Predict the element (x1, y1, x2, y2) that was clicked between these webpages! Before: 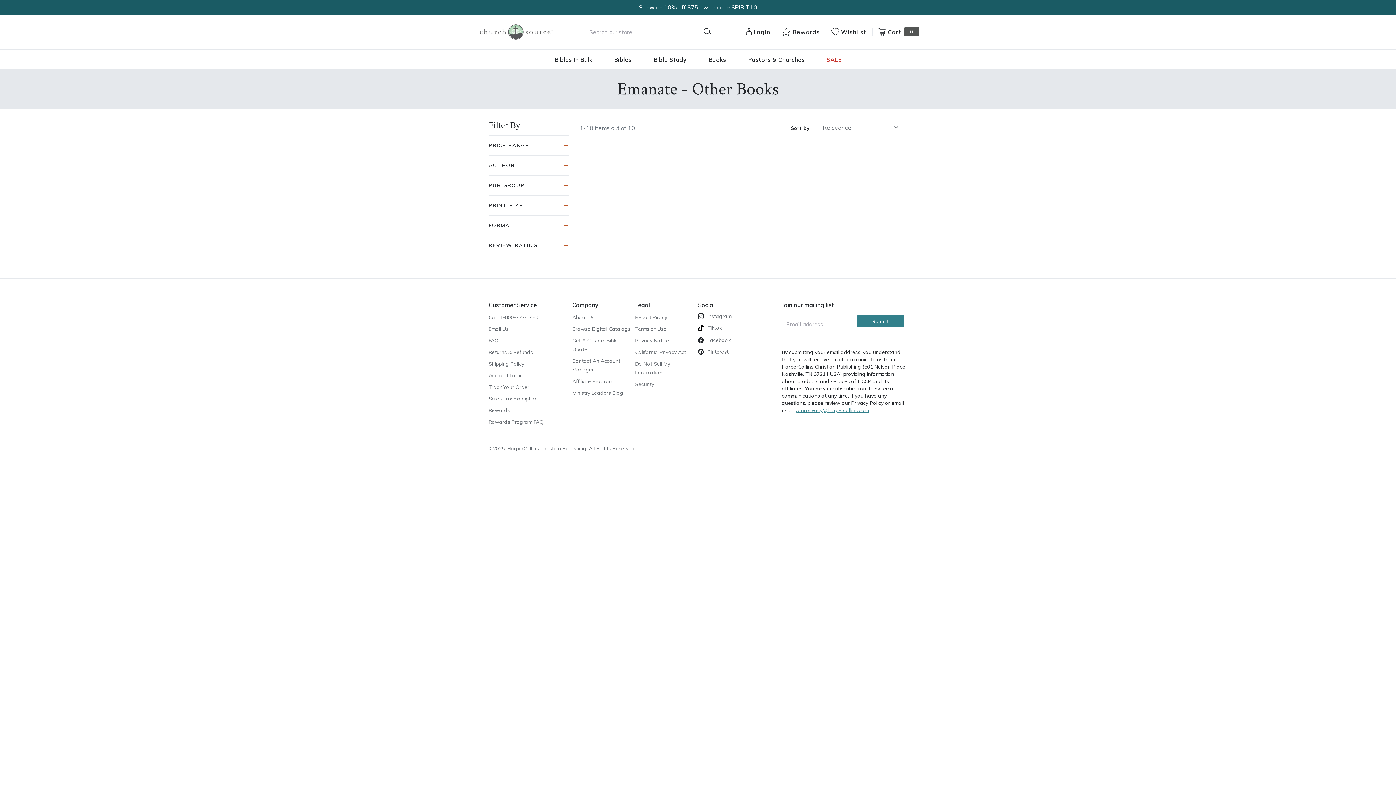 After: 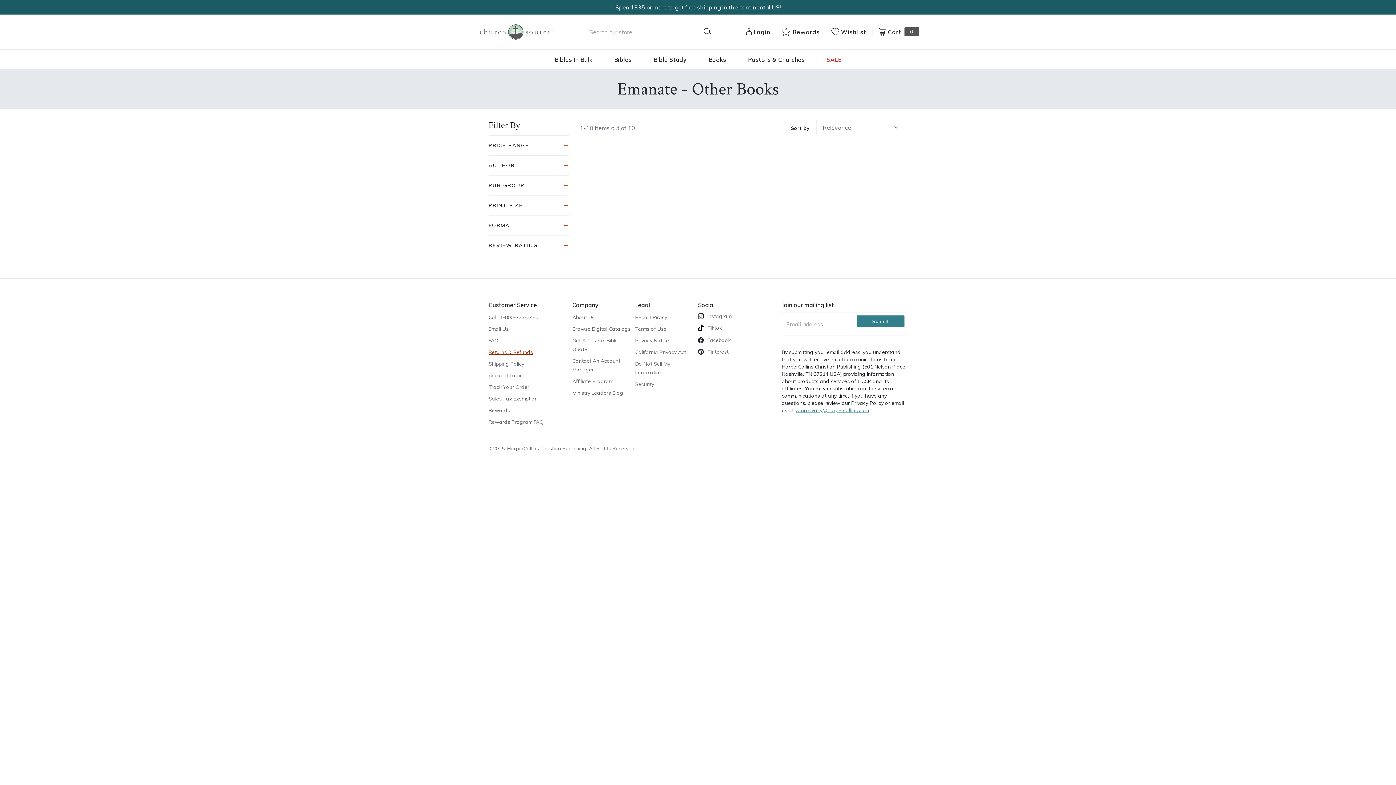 Action: bbox: (488, 349, 533, 355) label: Returns & Refunds